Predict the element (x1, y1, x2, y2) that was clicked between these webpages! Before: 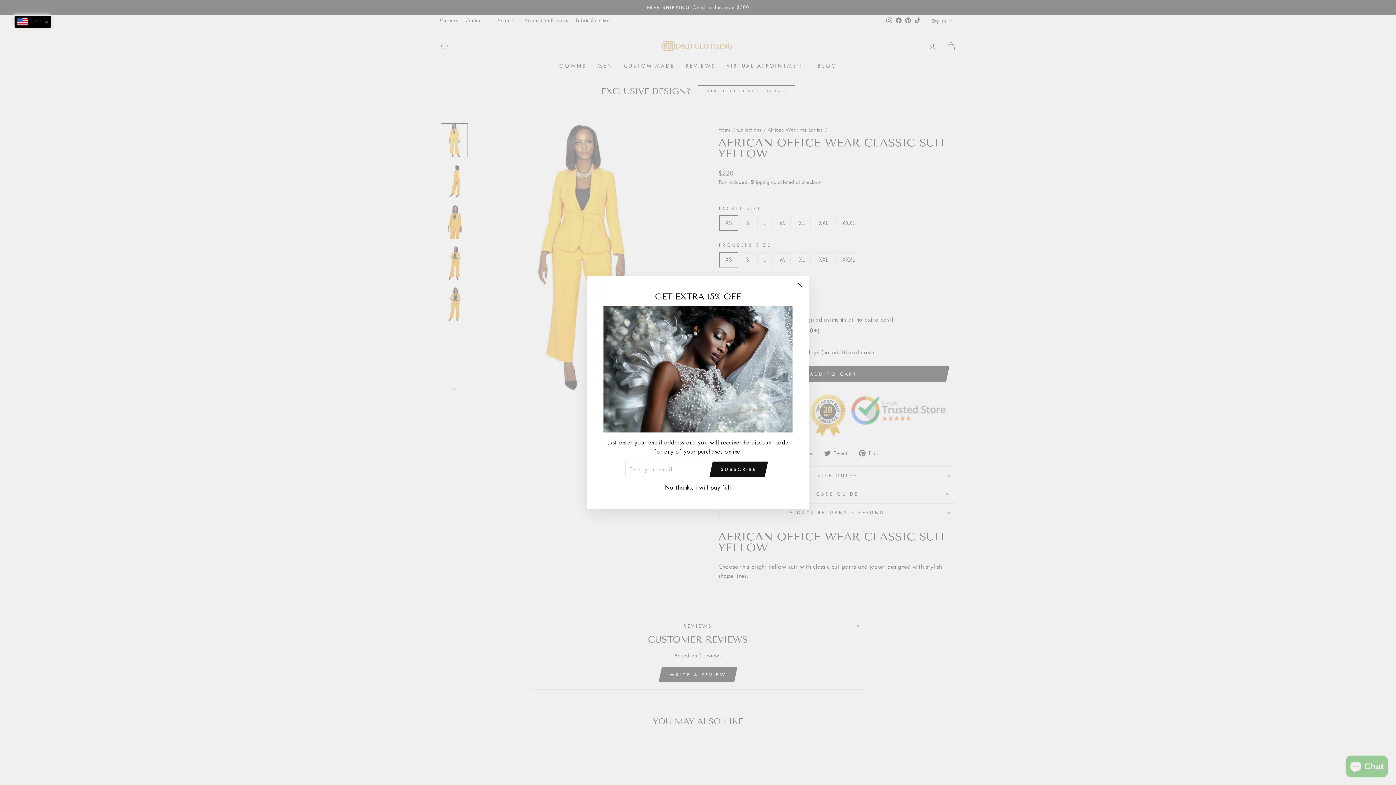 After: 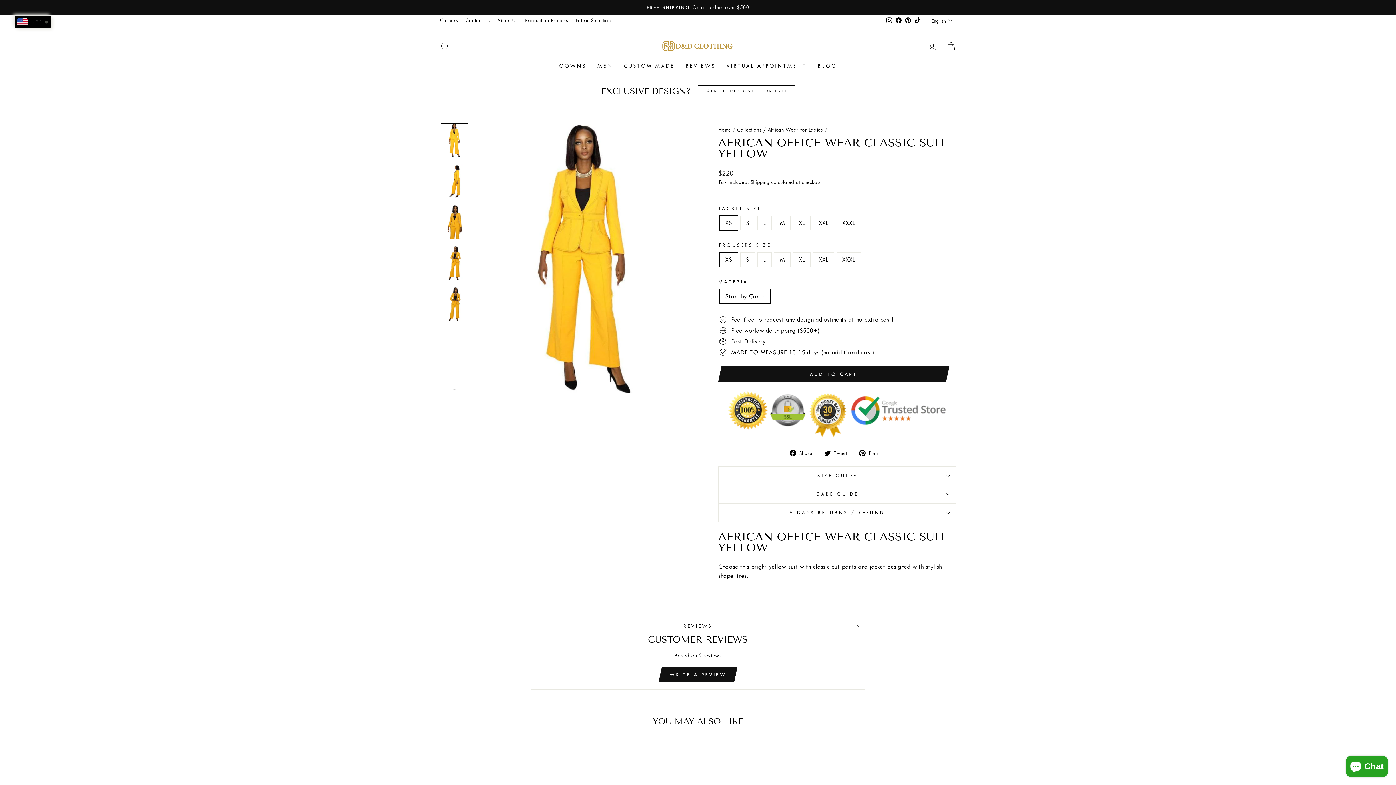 Action: label: "Close (esc)" bbox: (791, 287, 809, 304)